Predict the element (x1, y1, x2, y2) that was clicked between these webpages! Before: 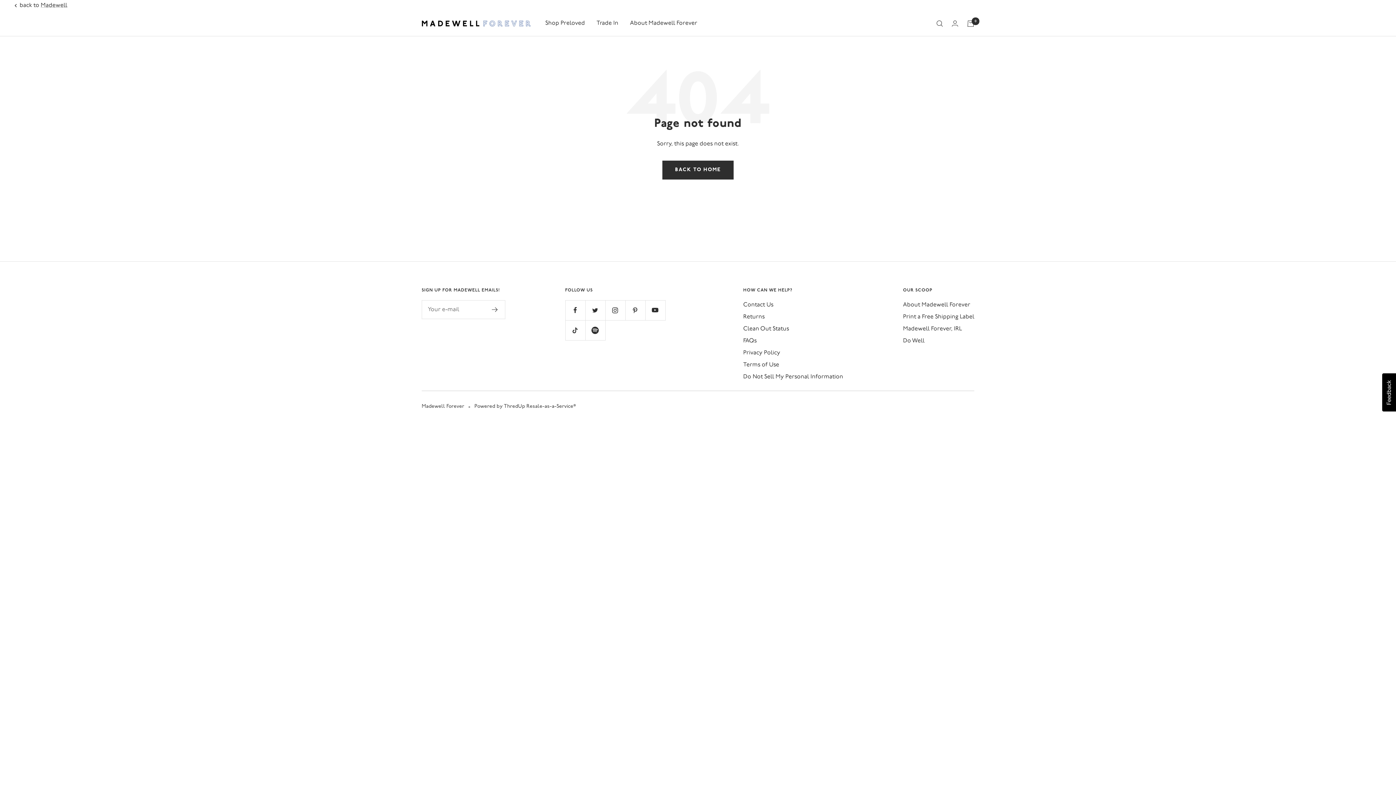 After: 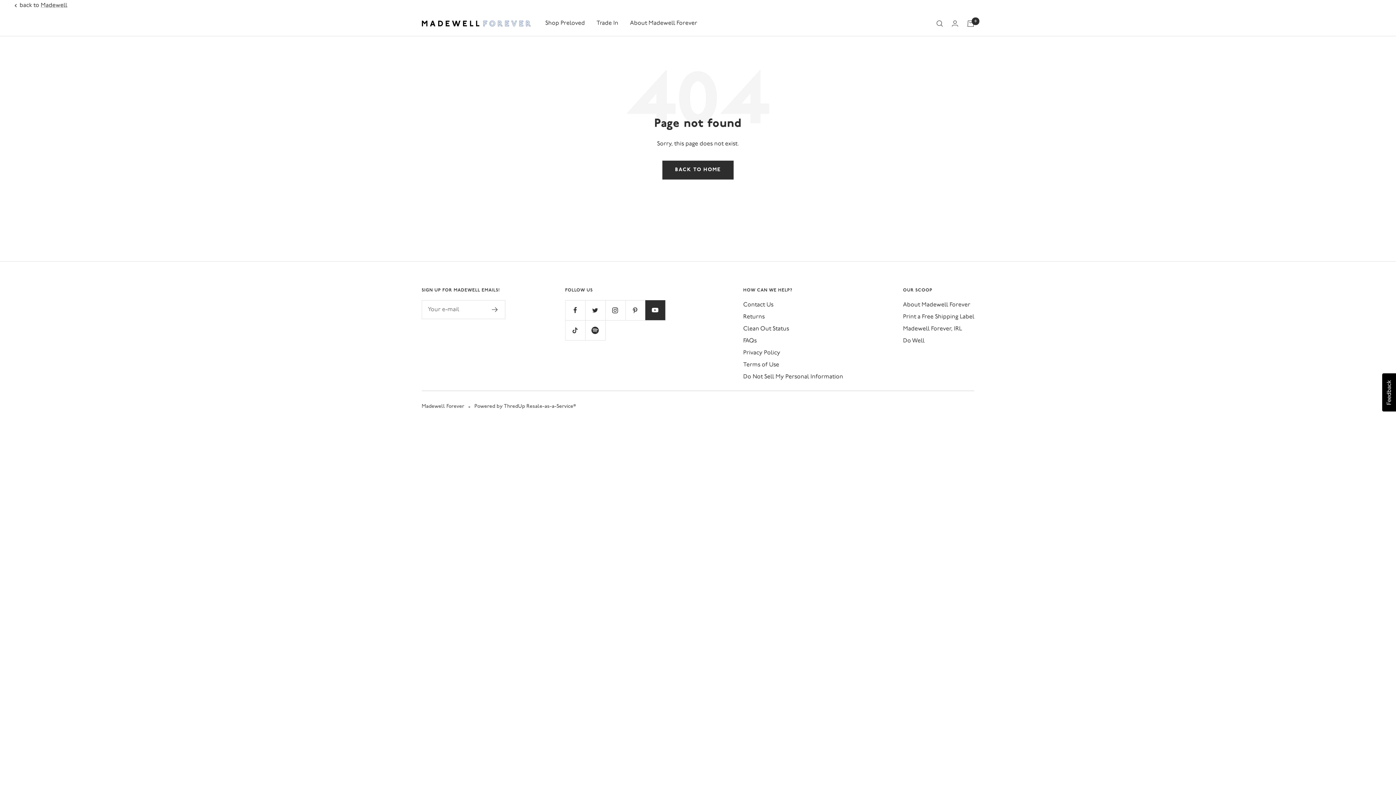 Action: label: Follow us on YouTube bbox: (645, 300, 665, 320)